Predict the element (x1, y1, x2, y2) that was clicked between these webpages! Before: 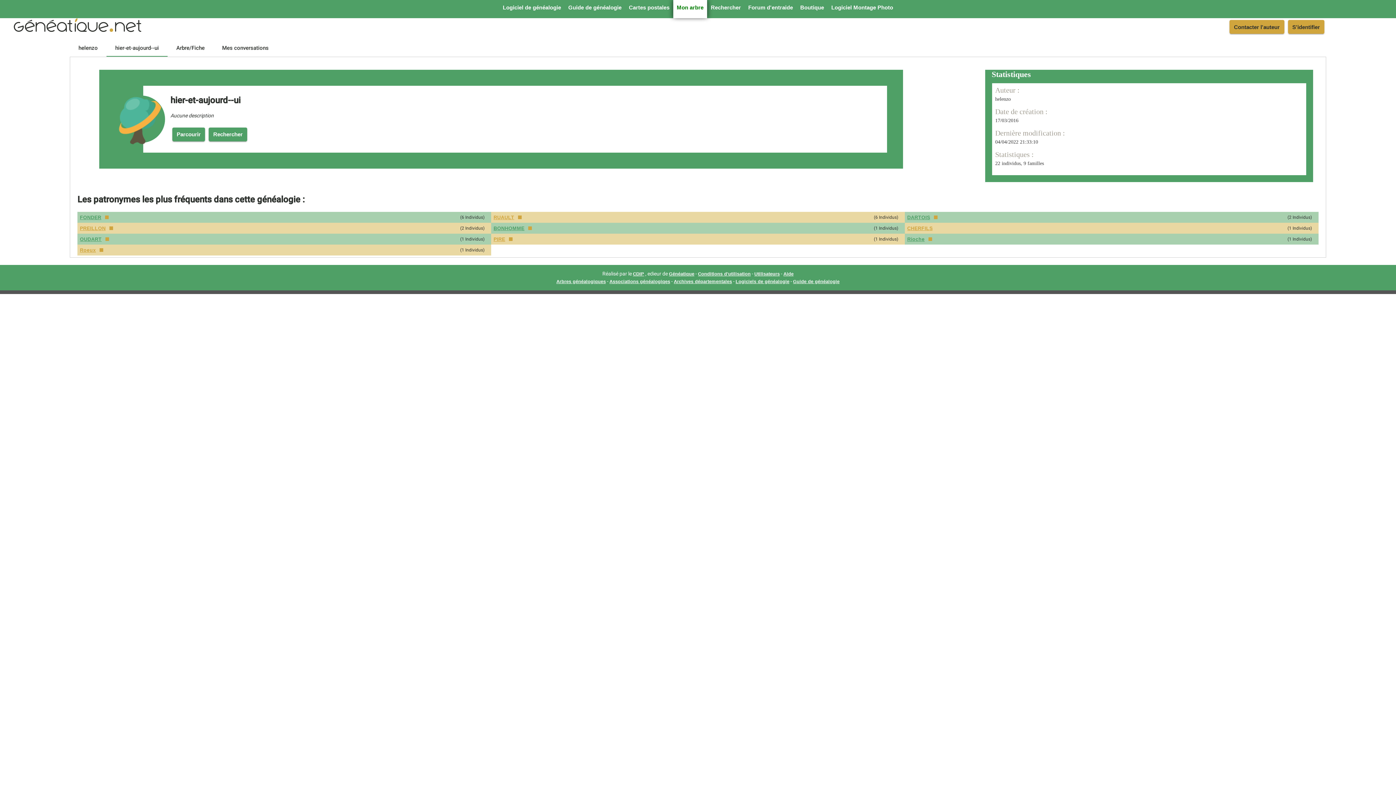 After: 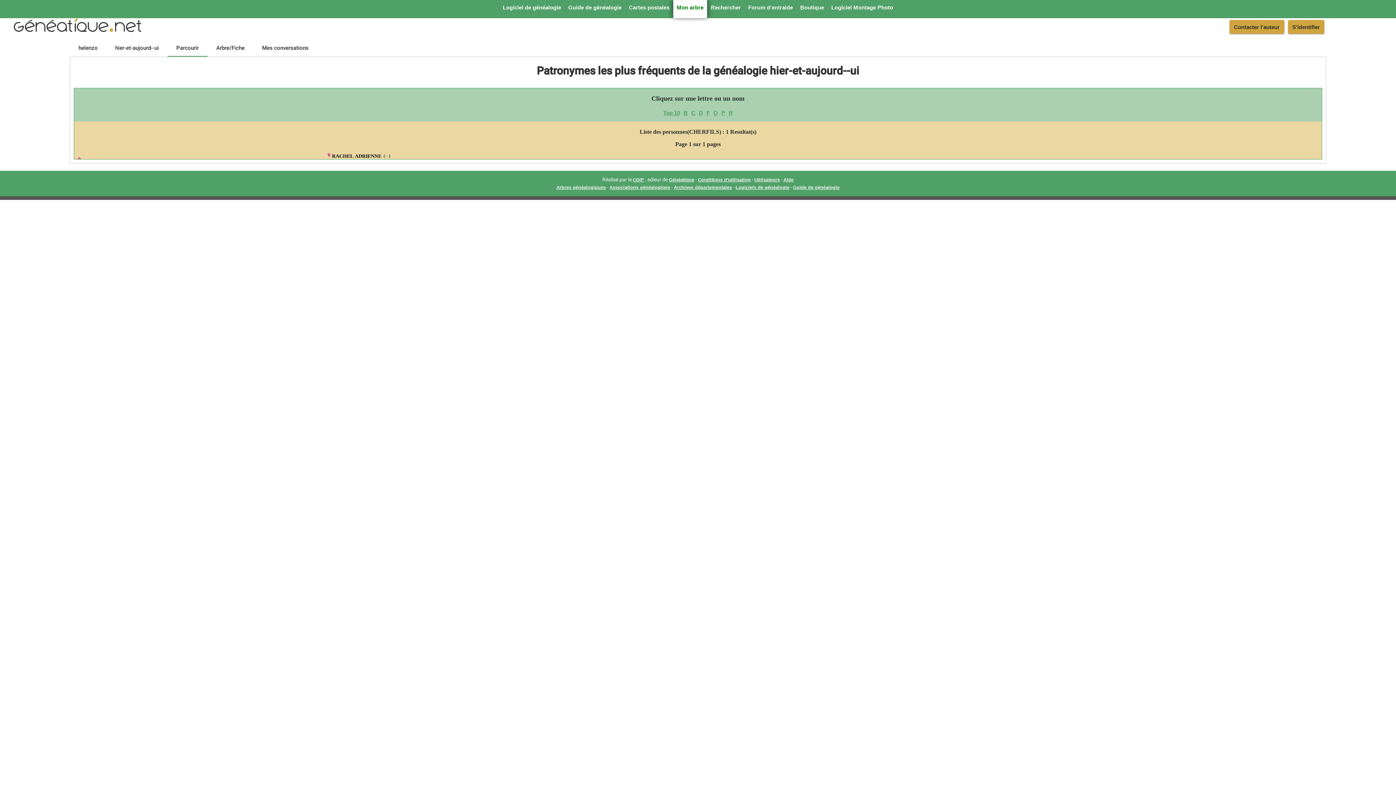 Action: bbox: (907, 225, 932, 231) label: CHERFILS